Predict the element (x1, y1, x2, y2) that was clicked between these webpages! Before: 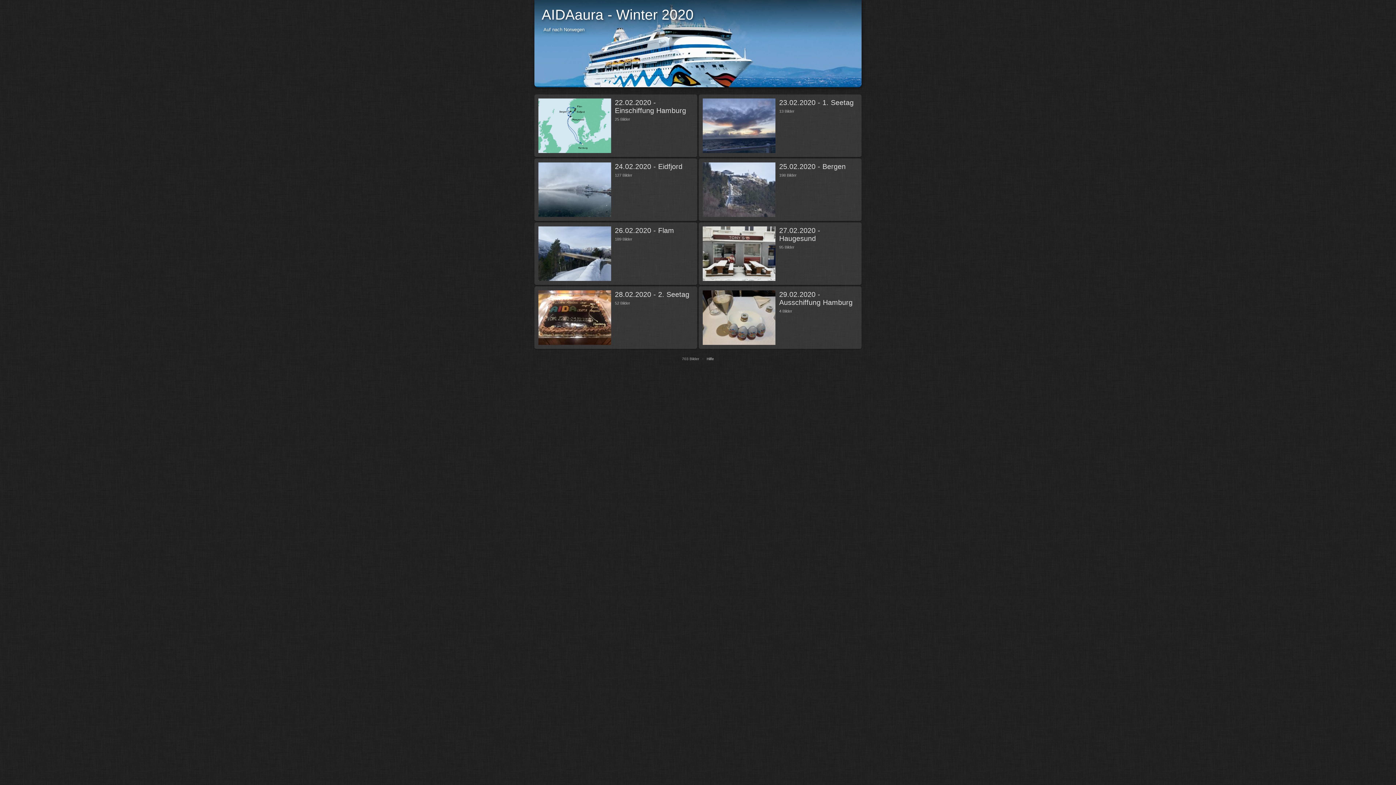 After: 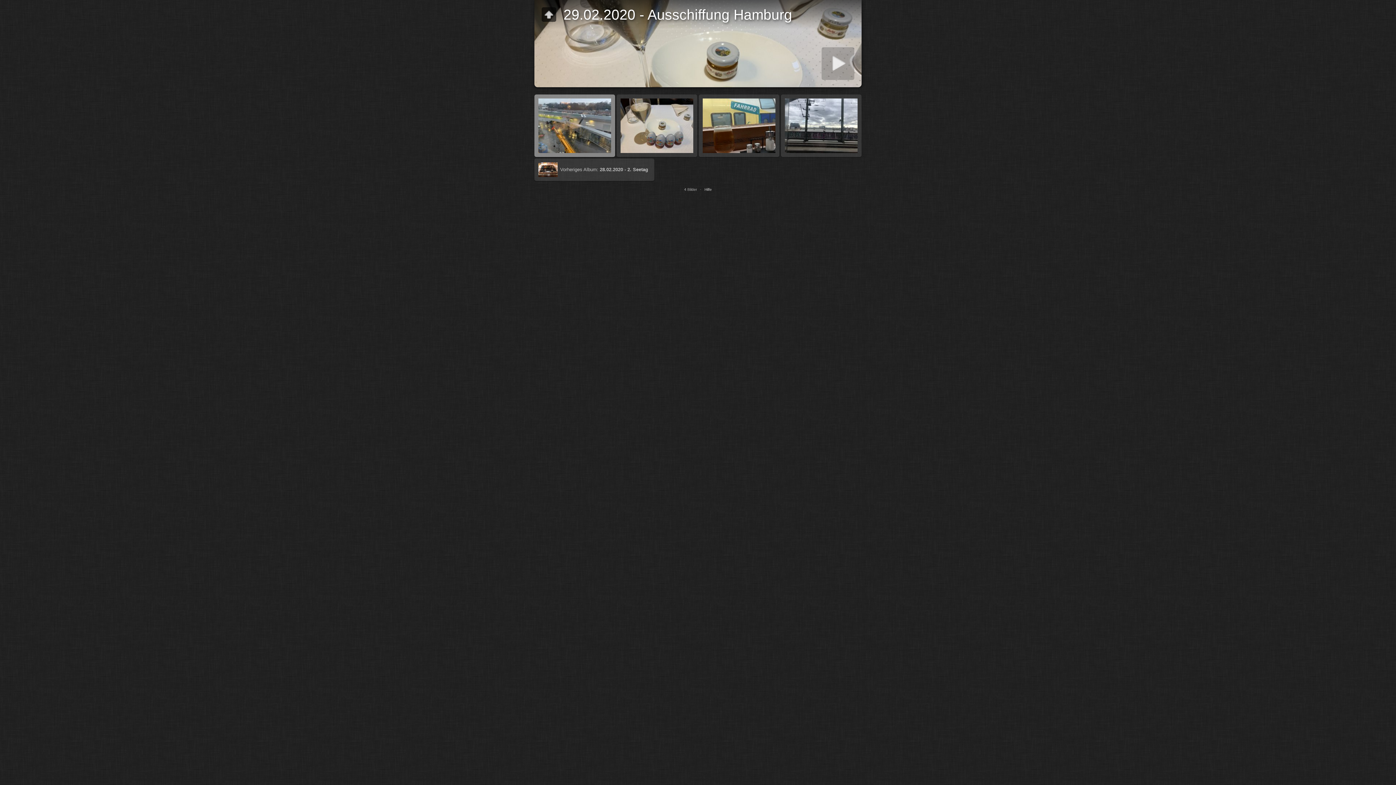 Action: label: 29.02.2020 - Ausschiffung Hamburg bbox: (779, 290, 852, 306)